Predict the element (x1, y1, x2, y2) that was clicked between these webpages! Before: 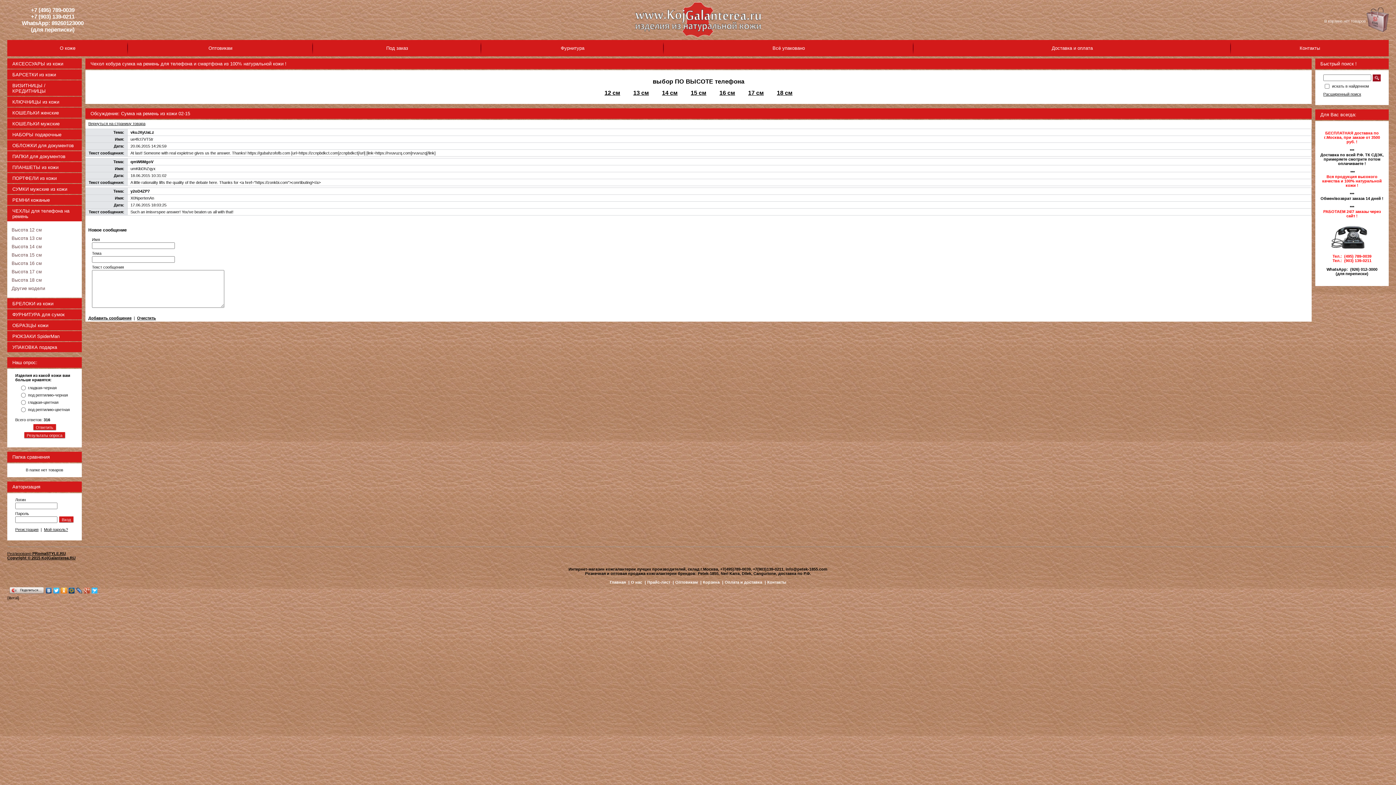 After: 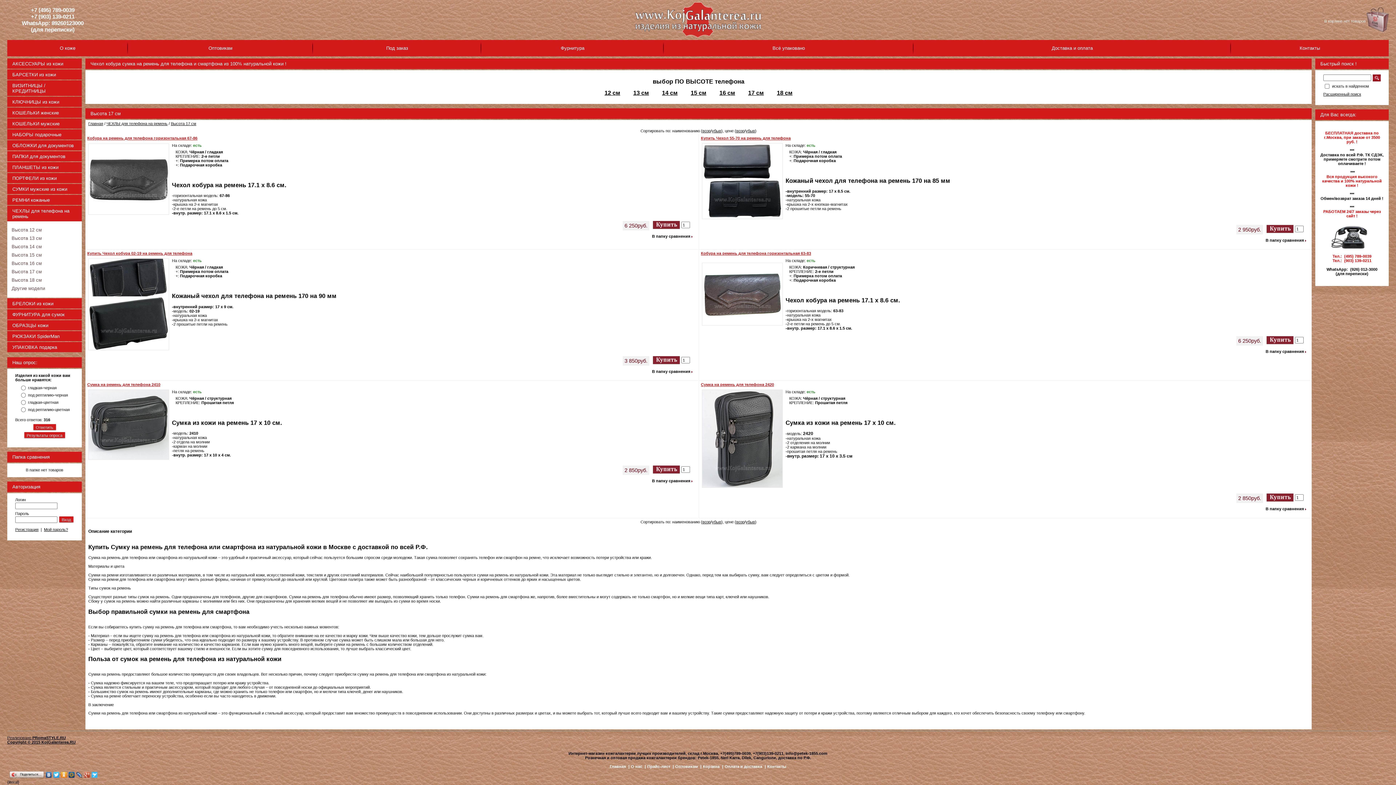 Action: bbox: (11, 267, 77, 276) label: Высота 17 см